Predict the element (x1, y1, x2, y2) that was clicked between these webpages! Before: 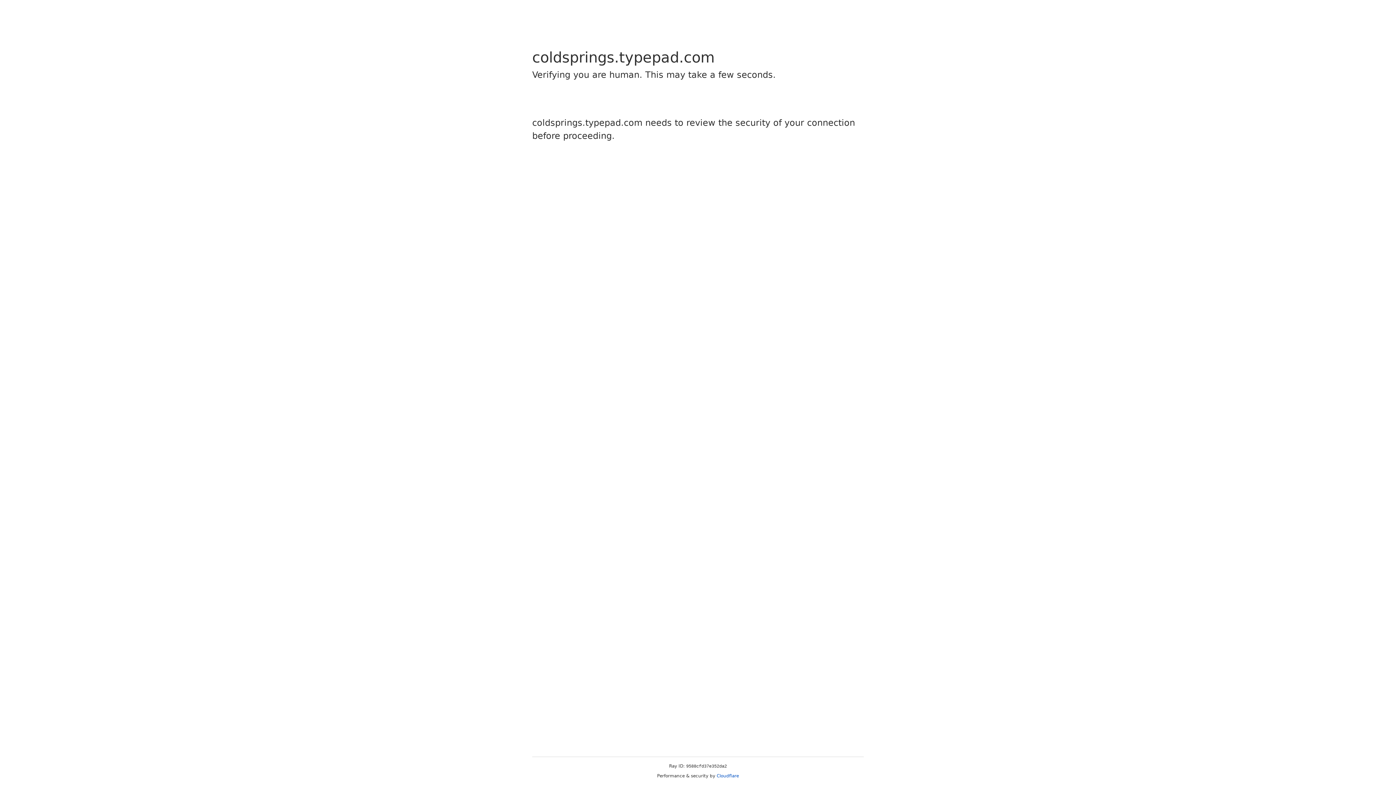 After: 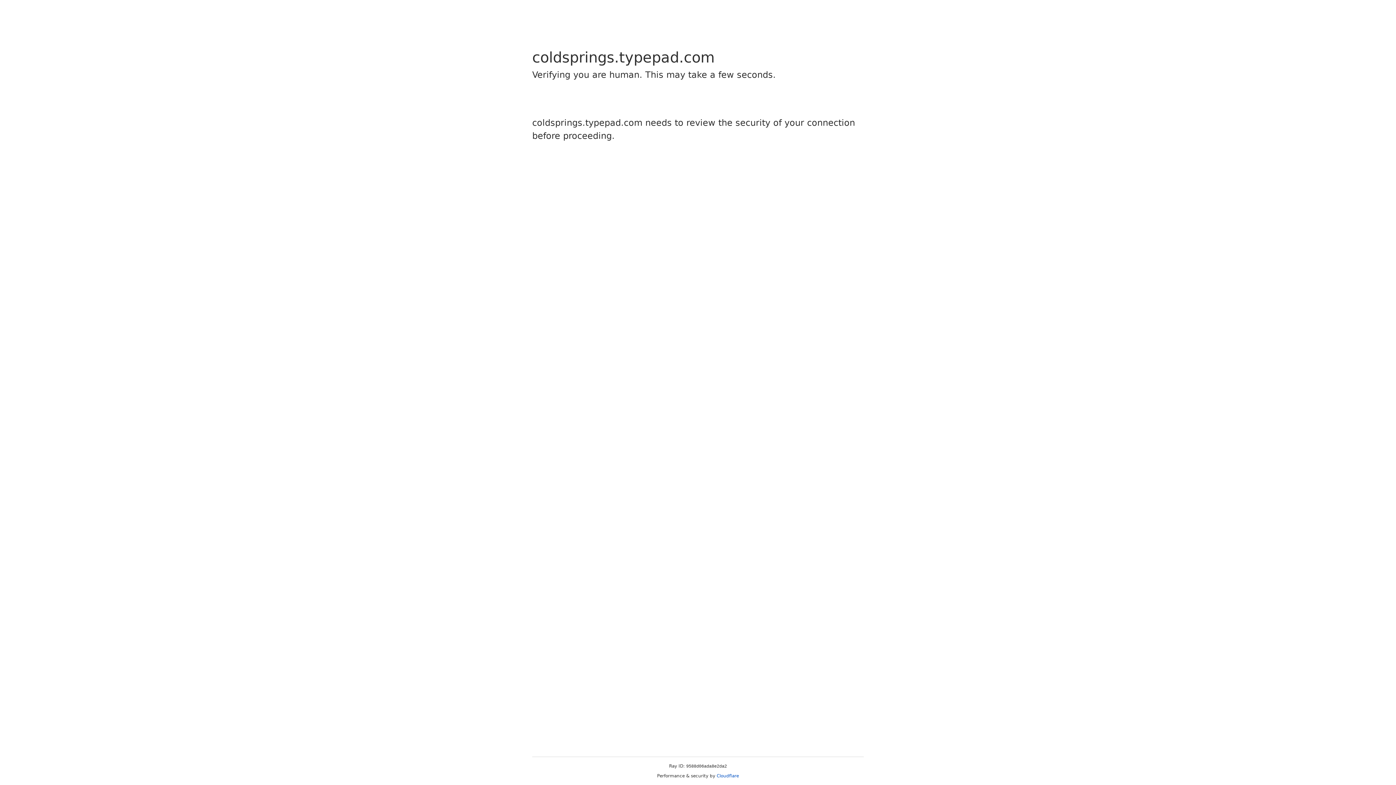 Action: bbox: (716, 773, 739, 778) label: Cloudflare